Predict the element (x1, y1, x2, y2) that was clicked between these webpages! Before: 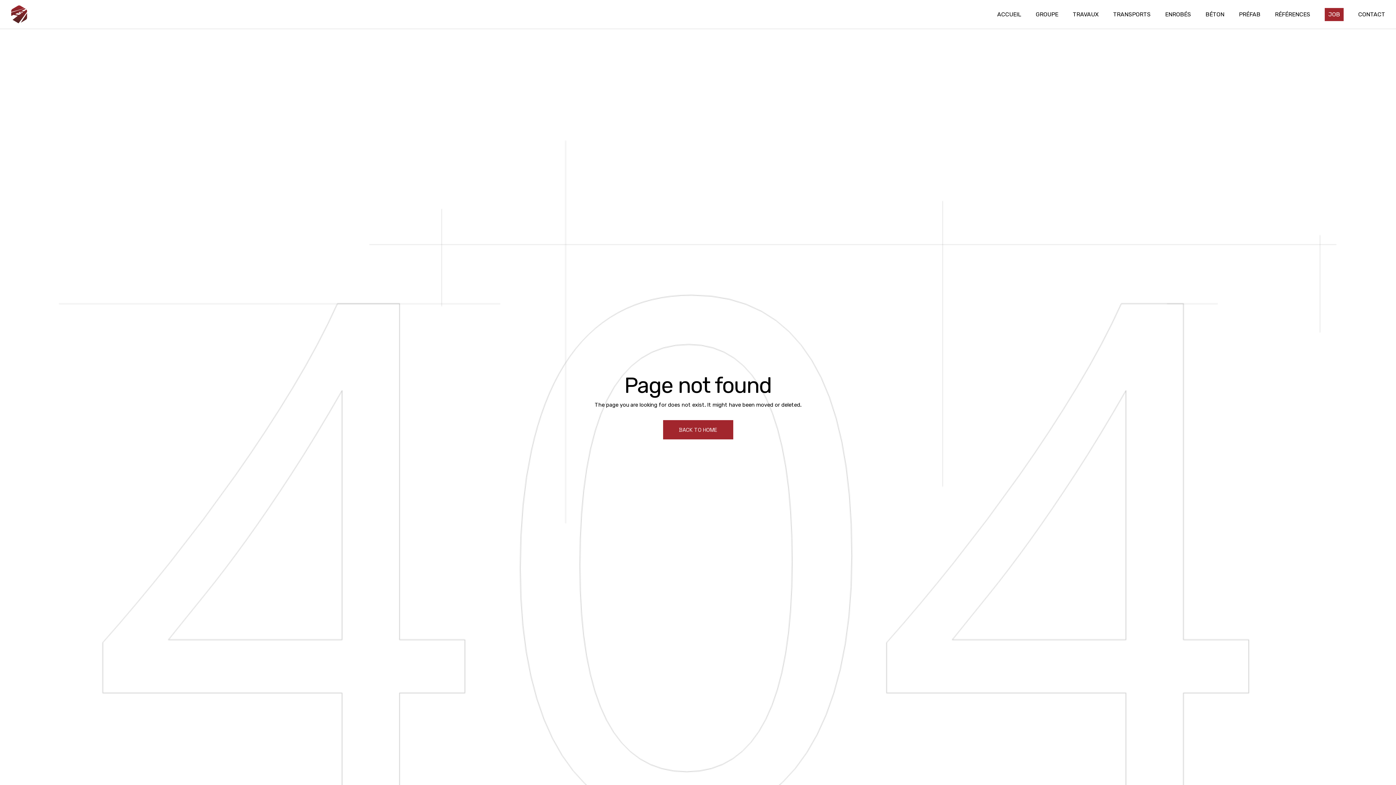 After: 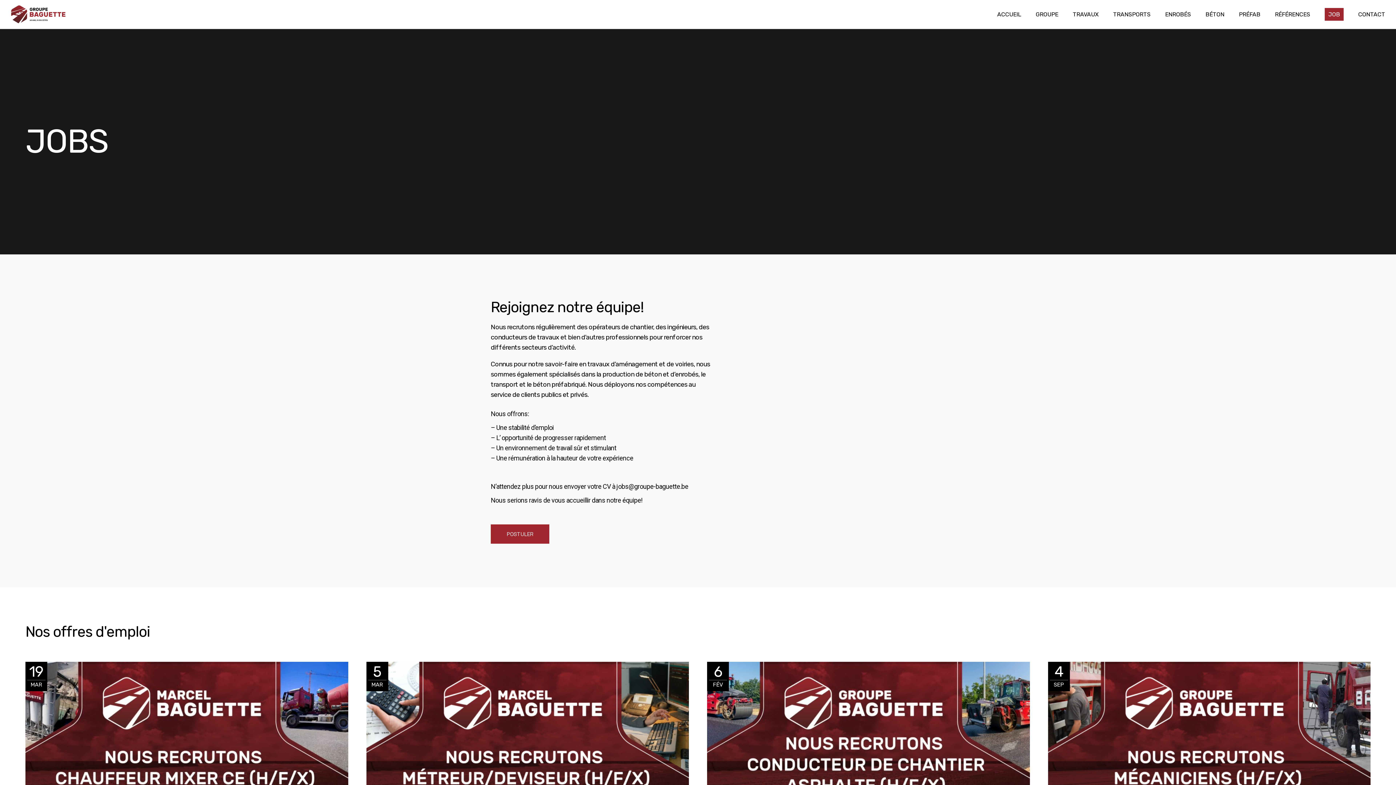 Action: bbox: (1325, 0, 1344, 28) label: JOB